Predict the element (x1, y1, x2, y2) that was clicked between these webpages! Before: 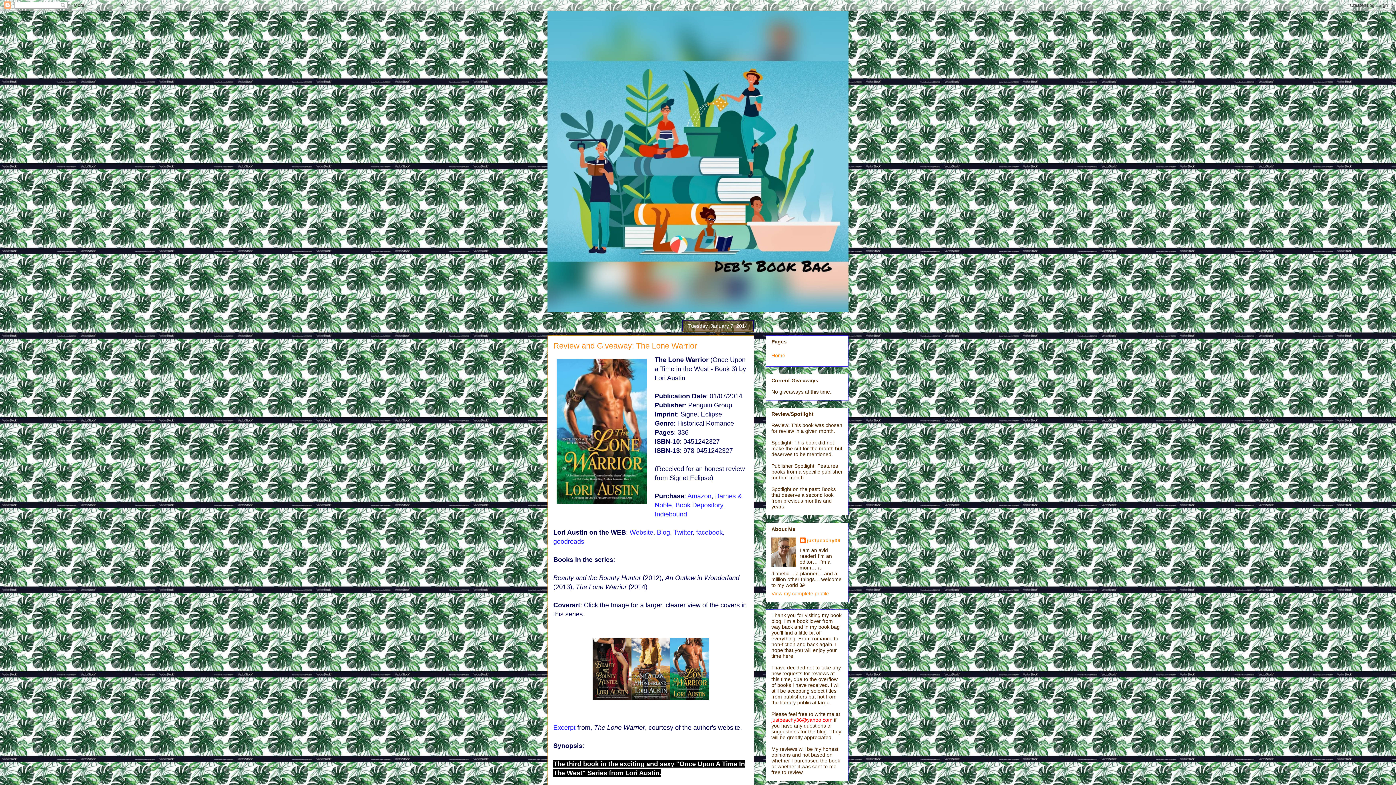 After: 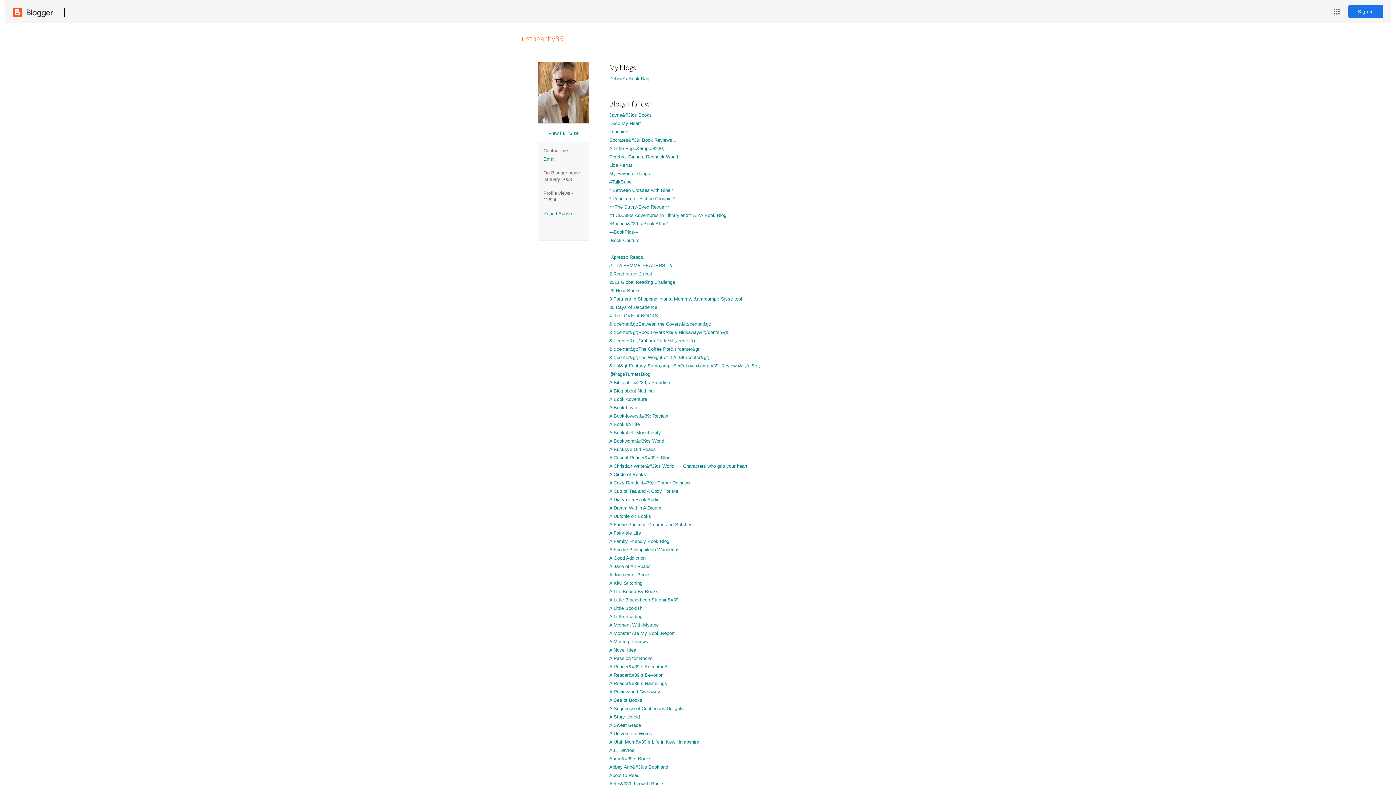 Action: label: justpeachy36 bbox: (799, 537, 840, 544)